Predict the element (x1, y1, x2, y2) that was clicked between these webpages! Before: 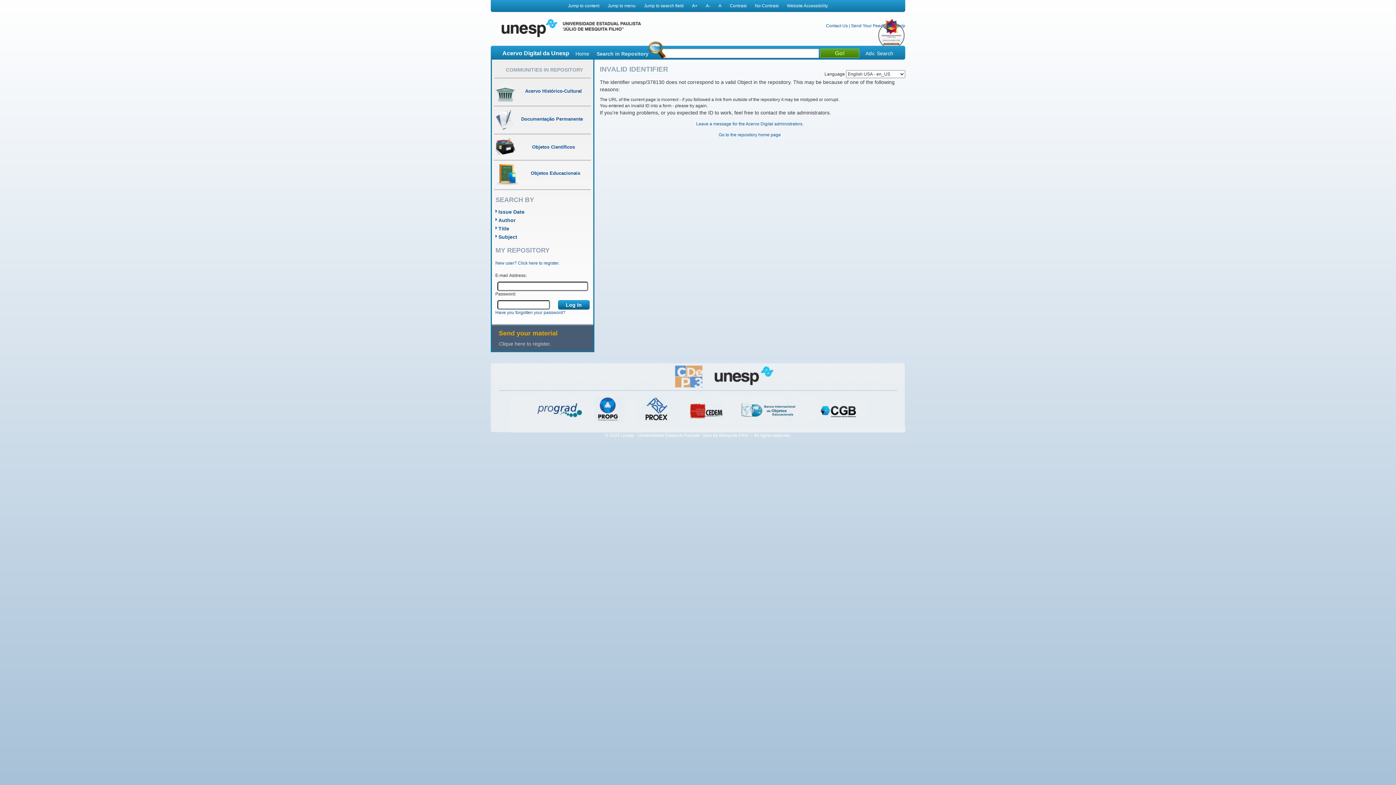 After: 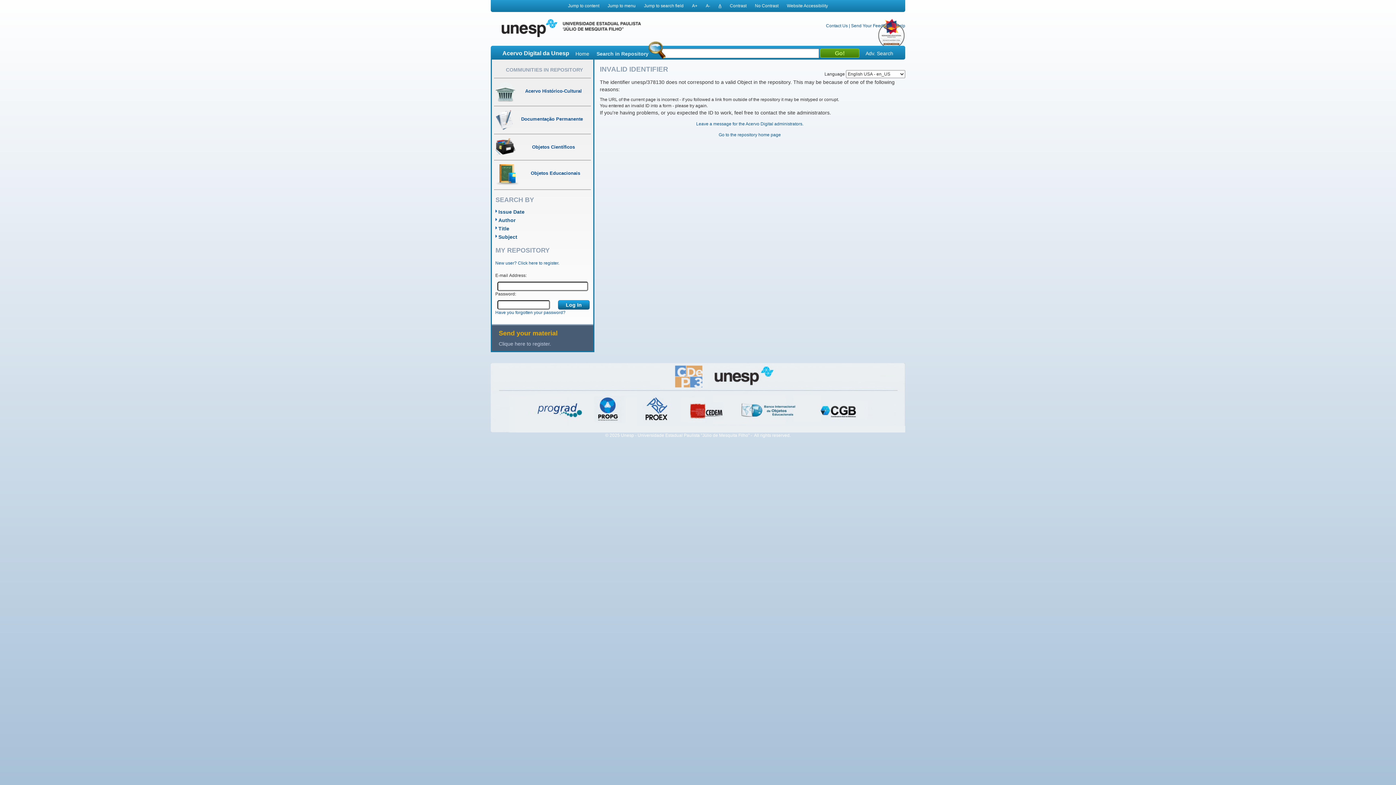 Action: bbox: (718, 3, 721, 8) label: A